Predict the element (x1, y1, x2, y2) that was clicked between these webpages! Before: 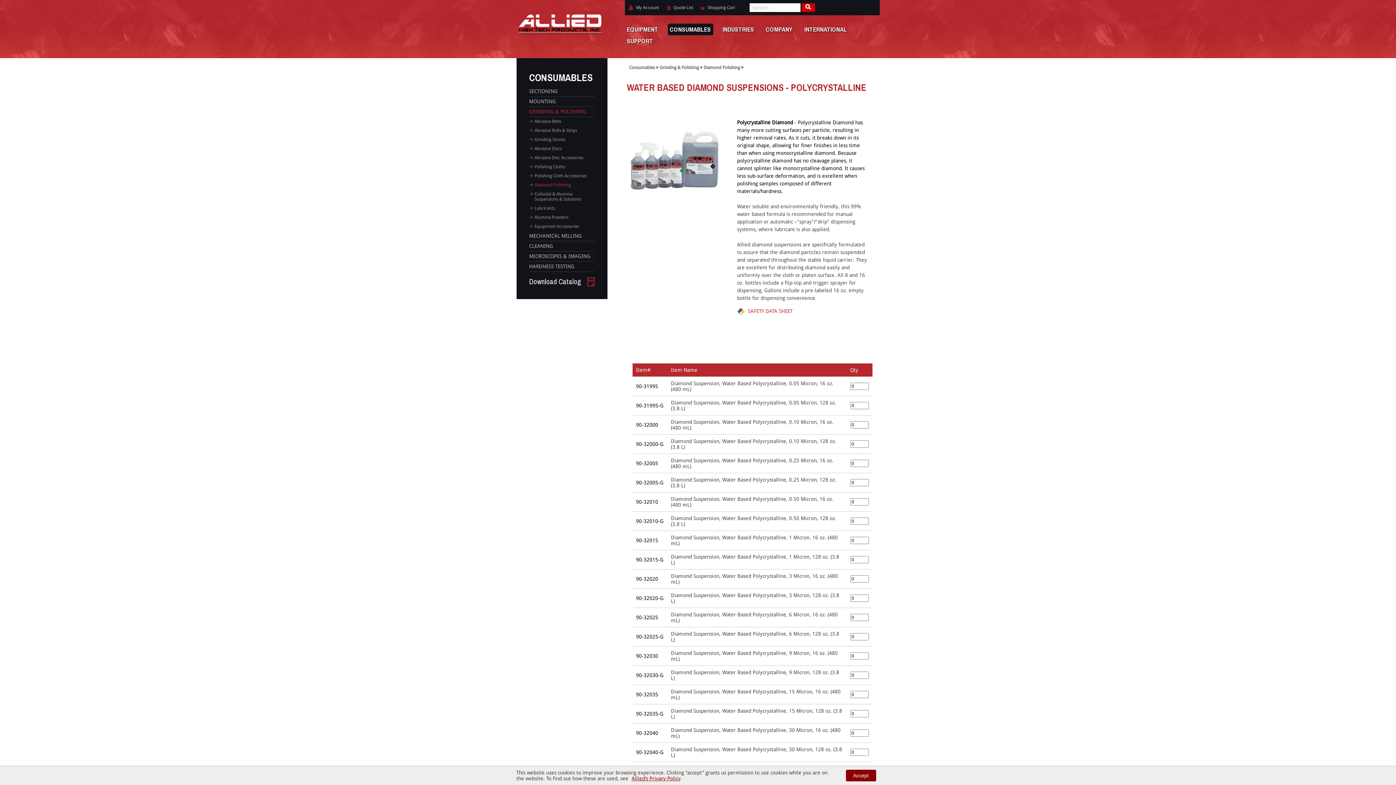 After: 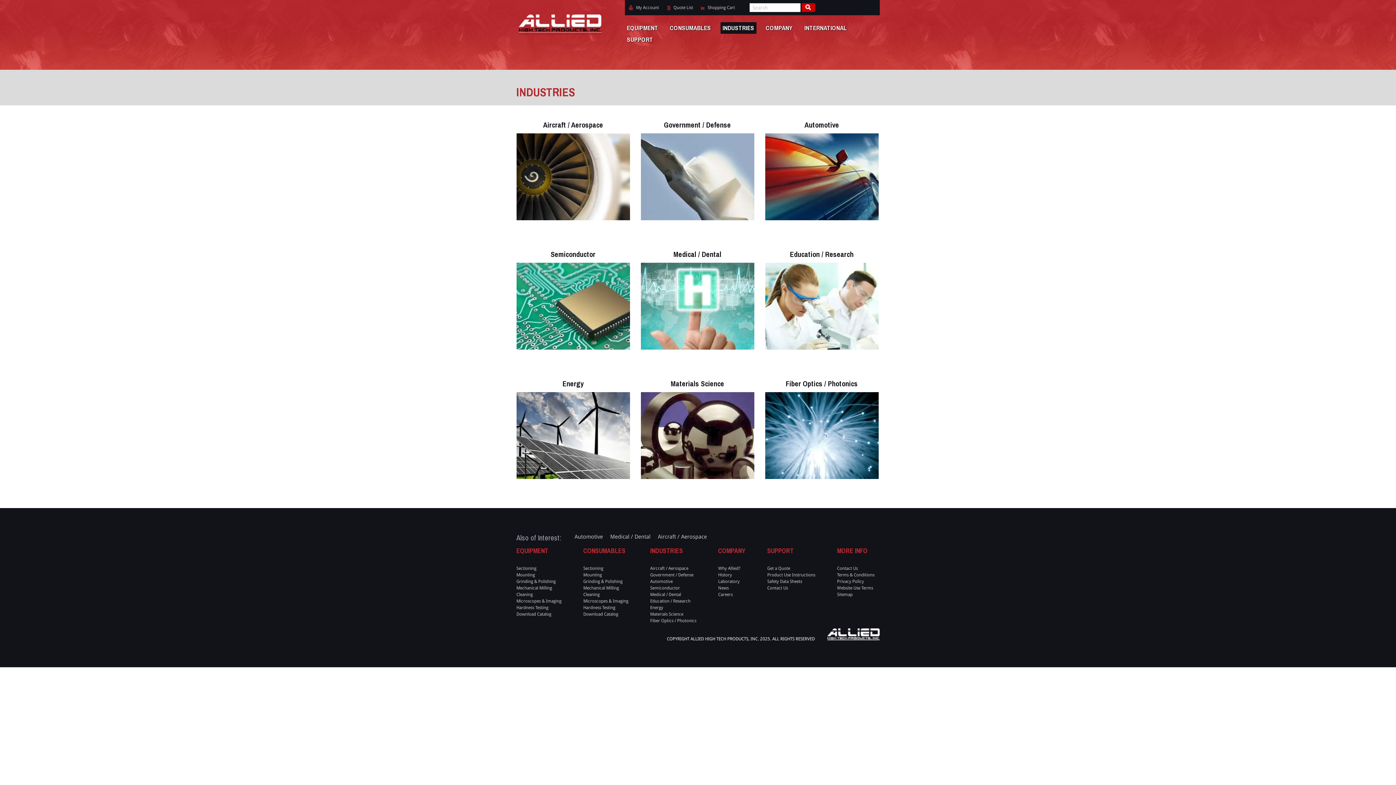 Action: label: INDUSTRIES bbox: (720, 23, 756, 35)